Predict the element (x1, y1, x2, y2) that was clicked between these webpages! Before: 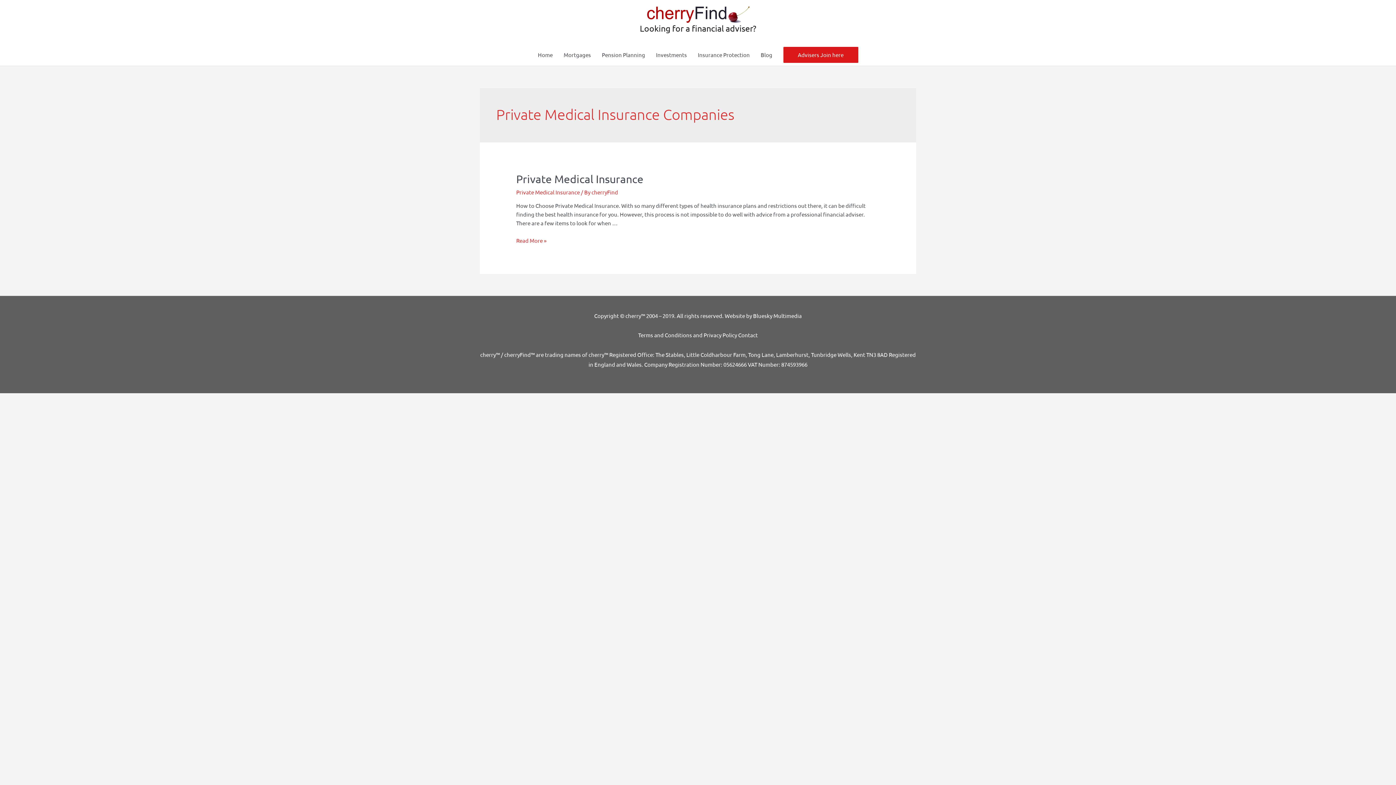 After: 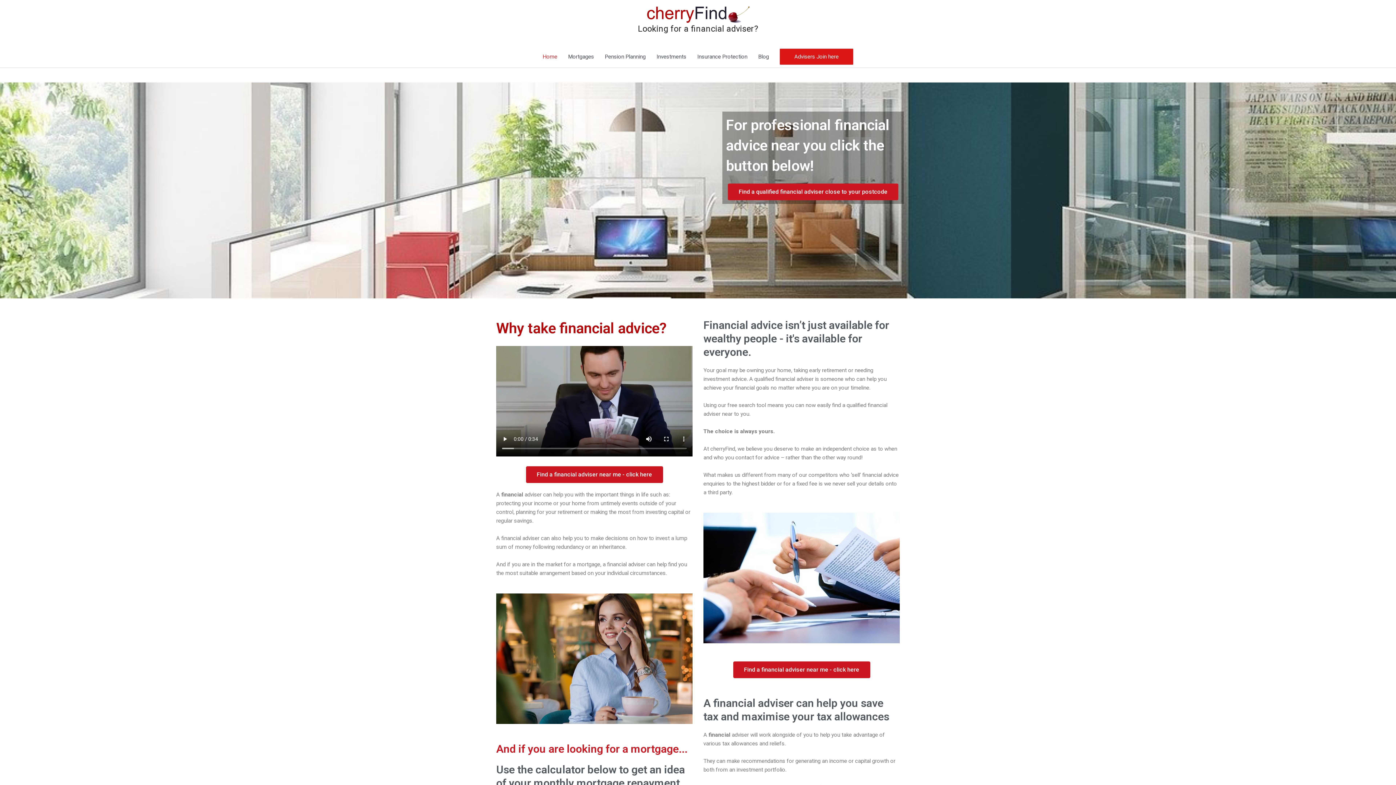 Action: label: Home bbox: (532, 43, 558, 65)